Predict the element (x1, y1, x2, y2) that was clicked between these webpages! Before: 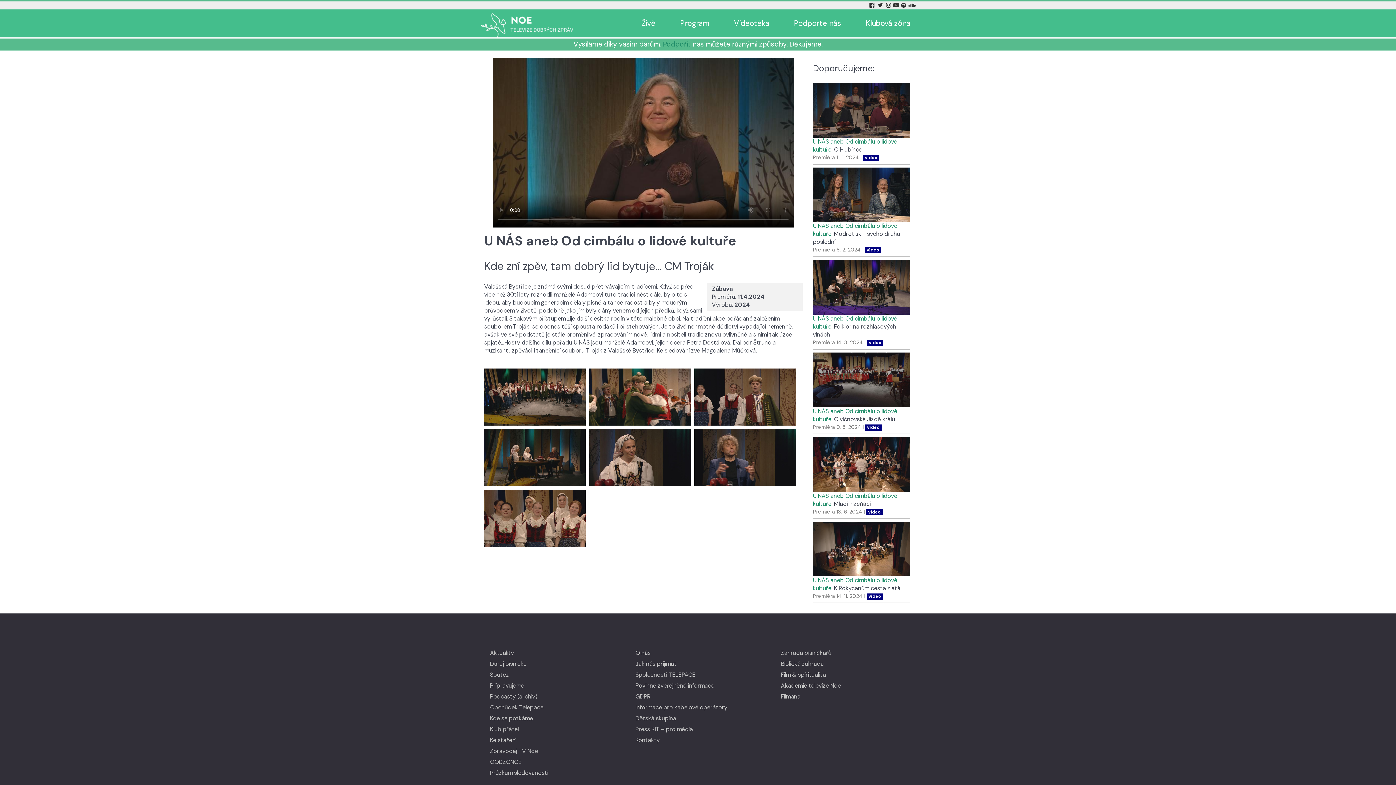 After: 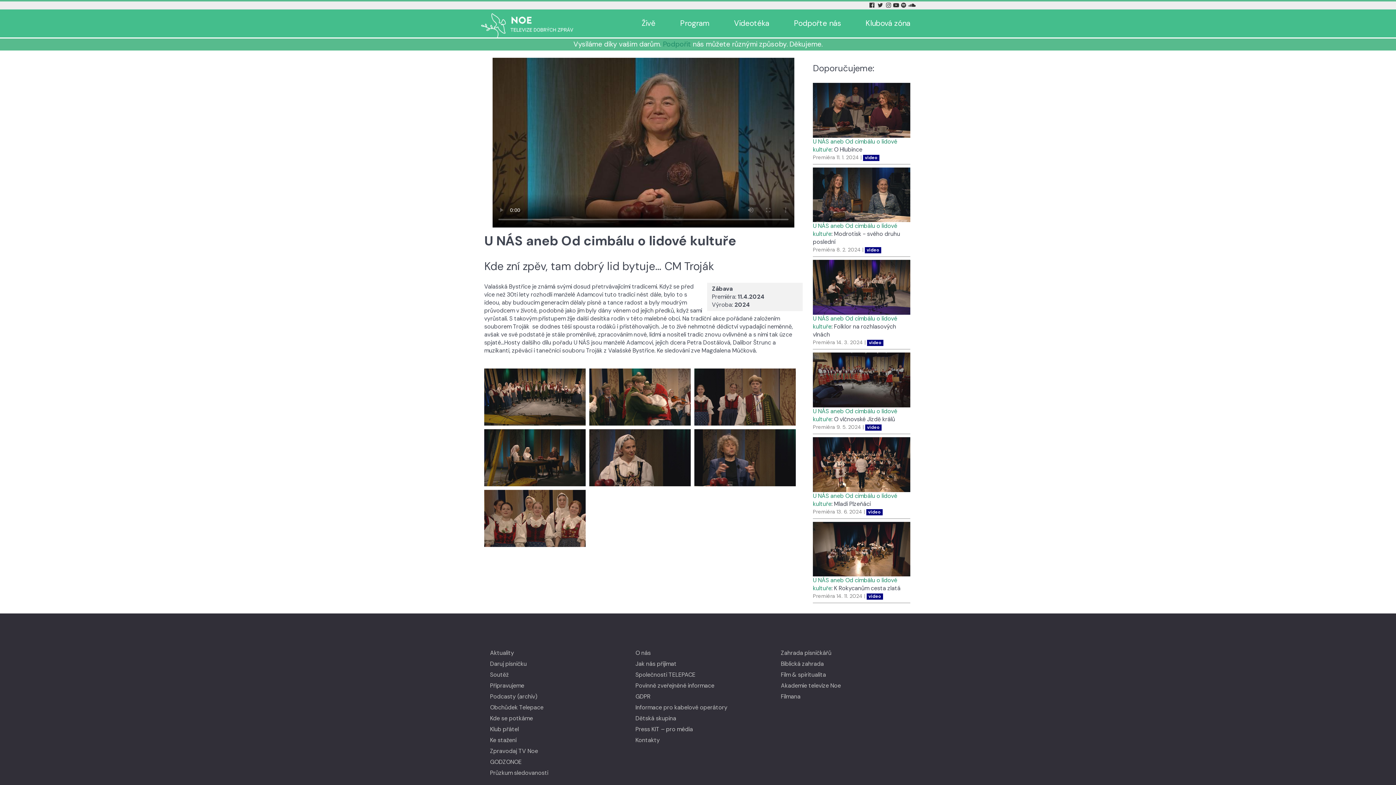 Action: label: Spotify Tv Noe bbox: (901, 0, 908, 10)